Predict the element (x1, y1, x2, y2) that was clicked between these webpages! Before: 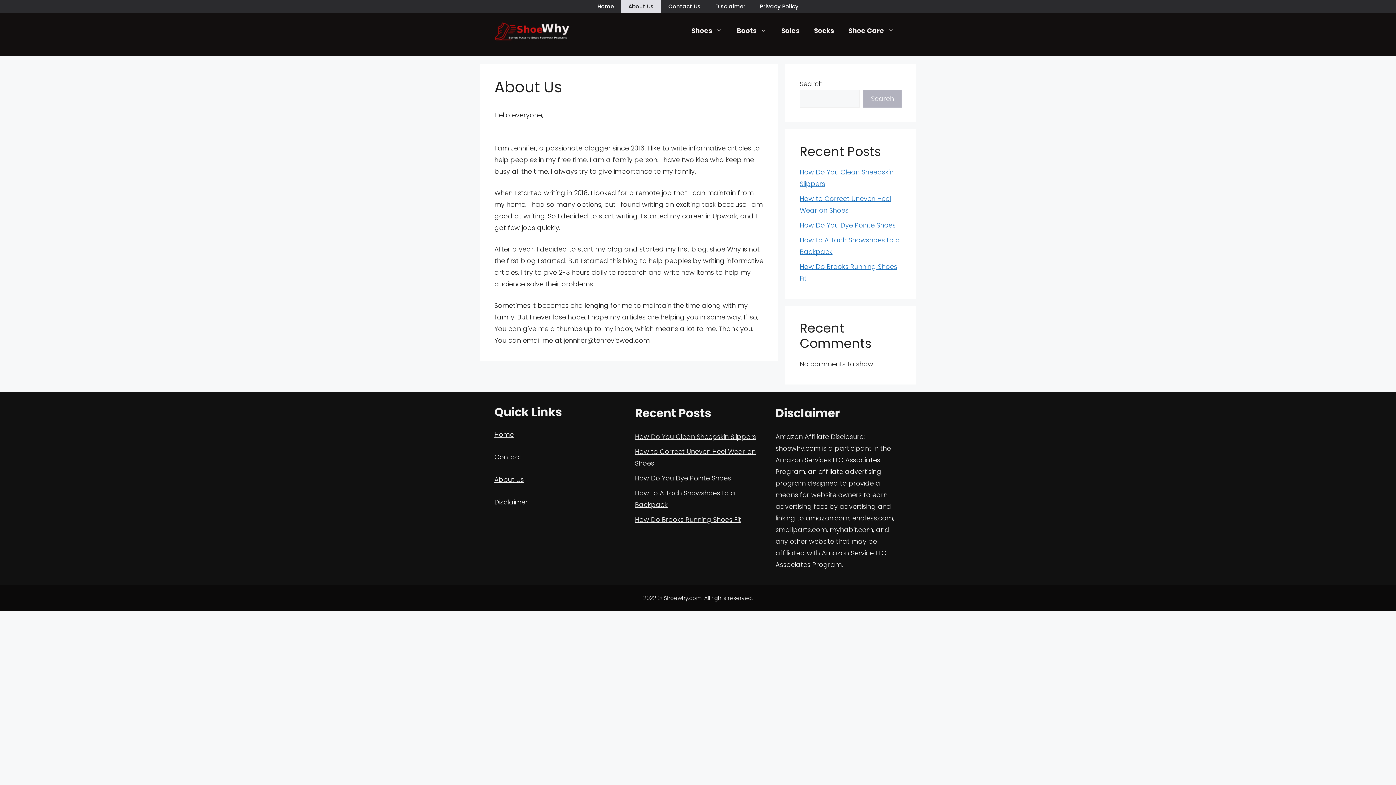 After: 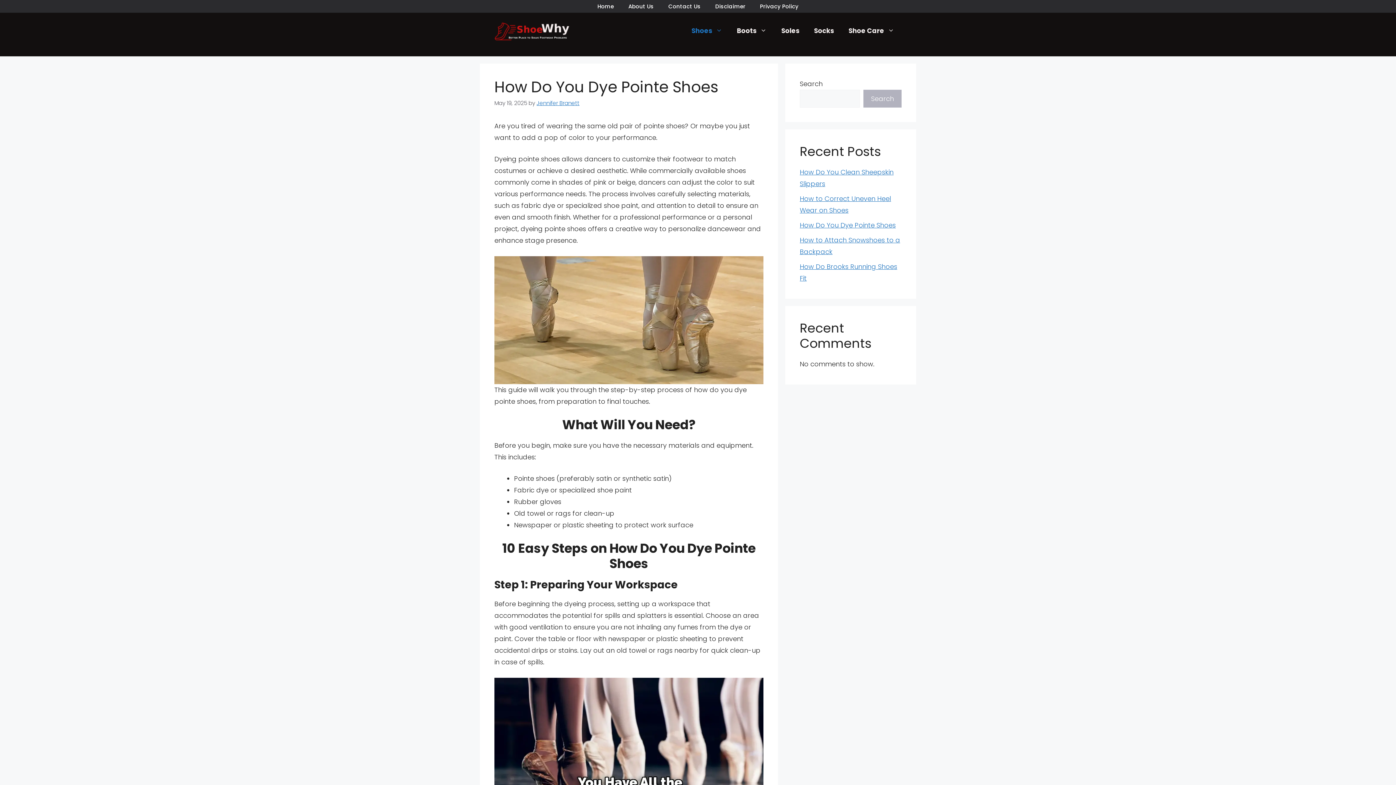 Action: label: How Do You Dye Pointe Shoes bbox: (800, 220, 896, 229)